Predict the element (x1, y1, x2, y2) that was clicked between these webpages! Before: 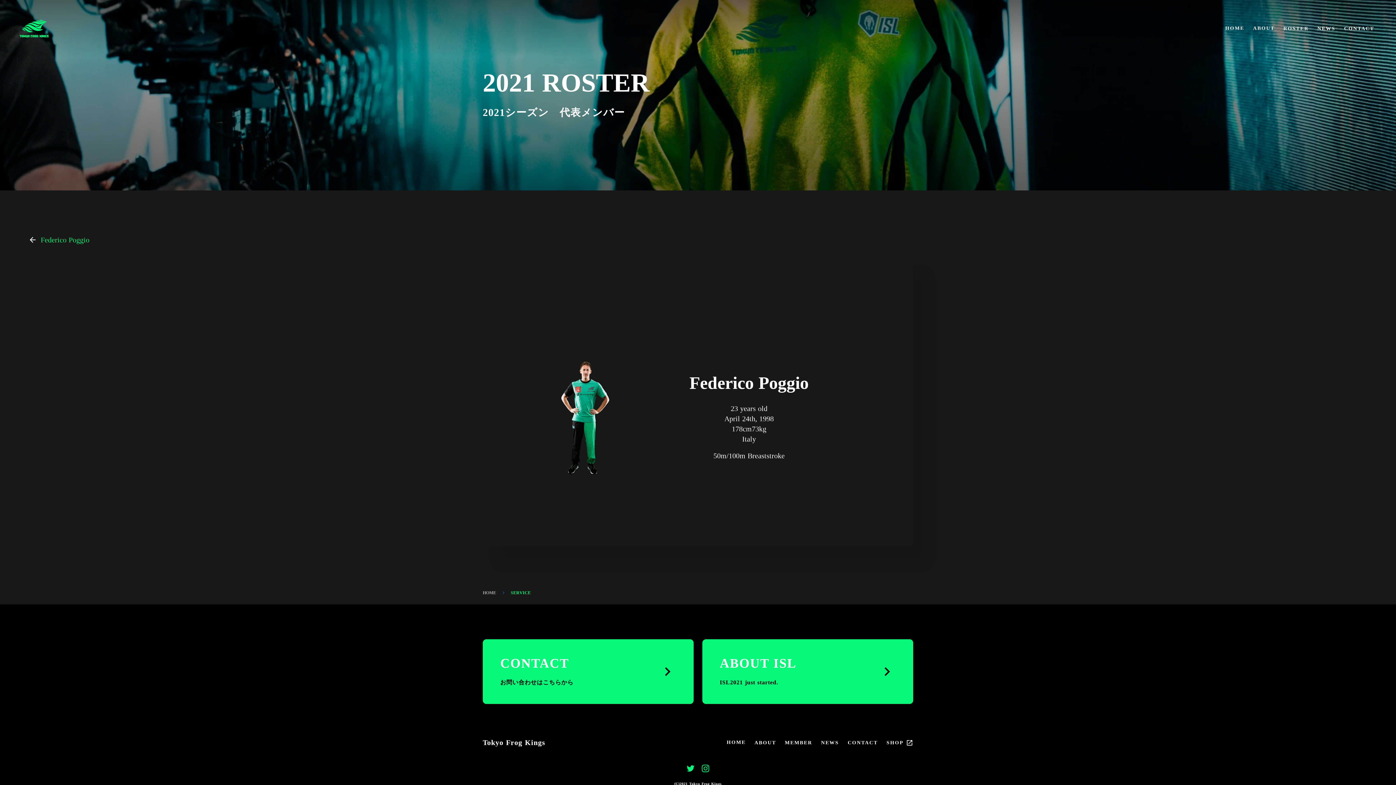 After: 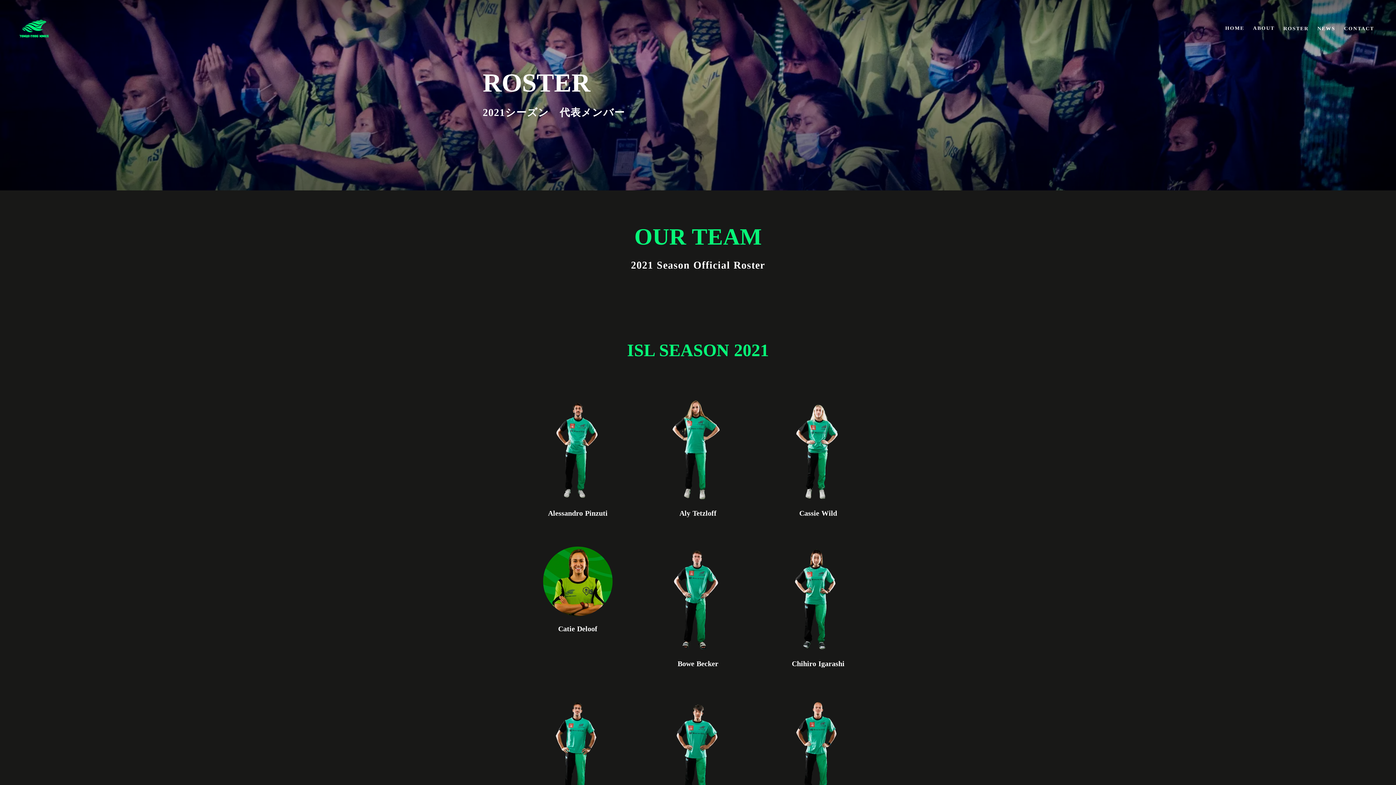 Action: bbox: (24, 232, 40, 248) label: arrow_back